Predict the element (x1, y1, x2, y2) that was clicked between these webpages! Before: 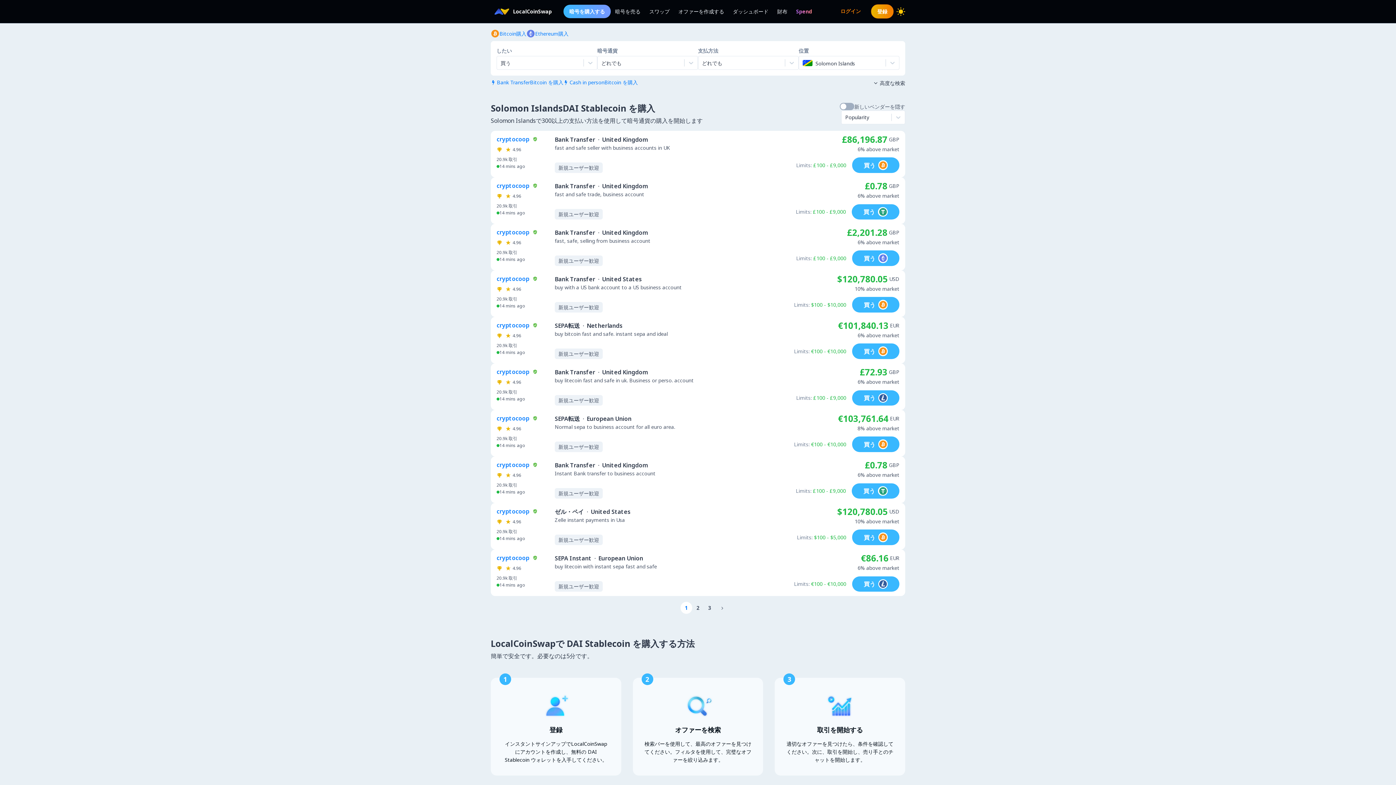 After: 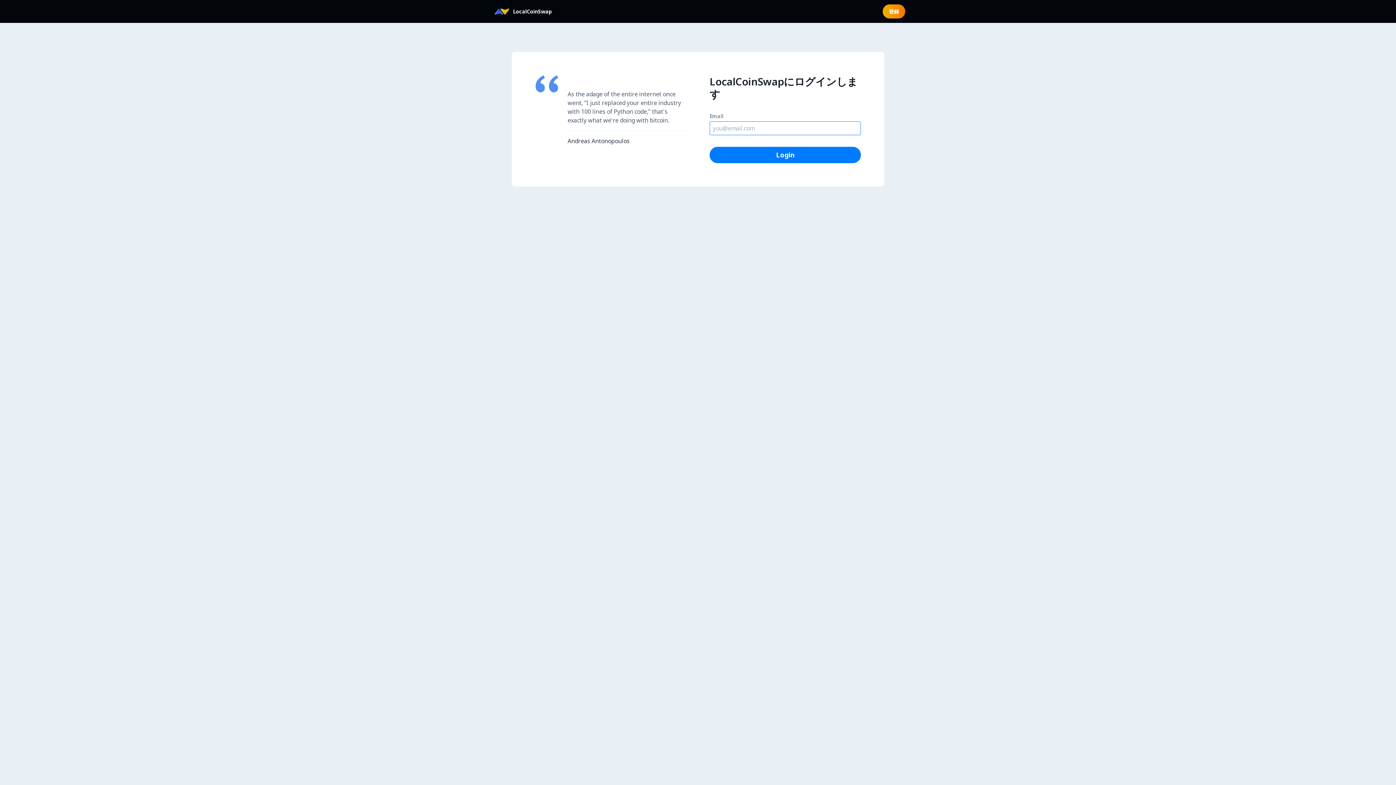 Action: bbox: (836, 4, 865, 18) label: ログイン